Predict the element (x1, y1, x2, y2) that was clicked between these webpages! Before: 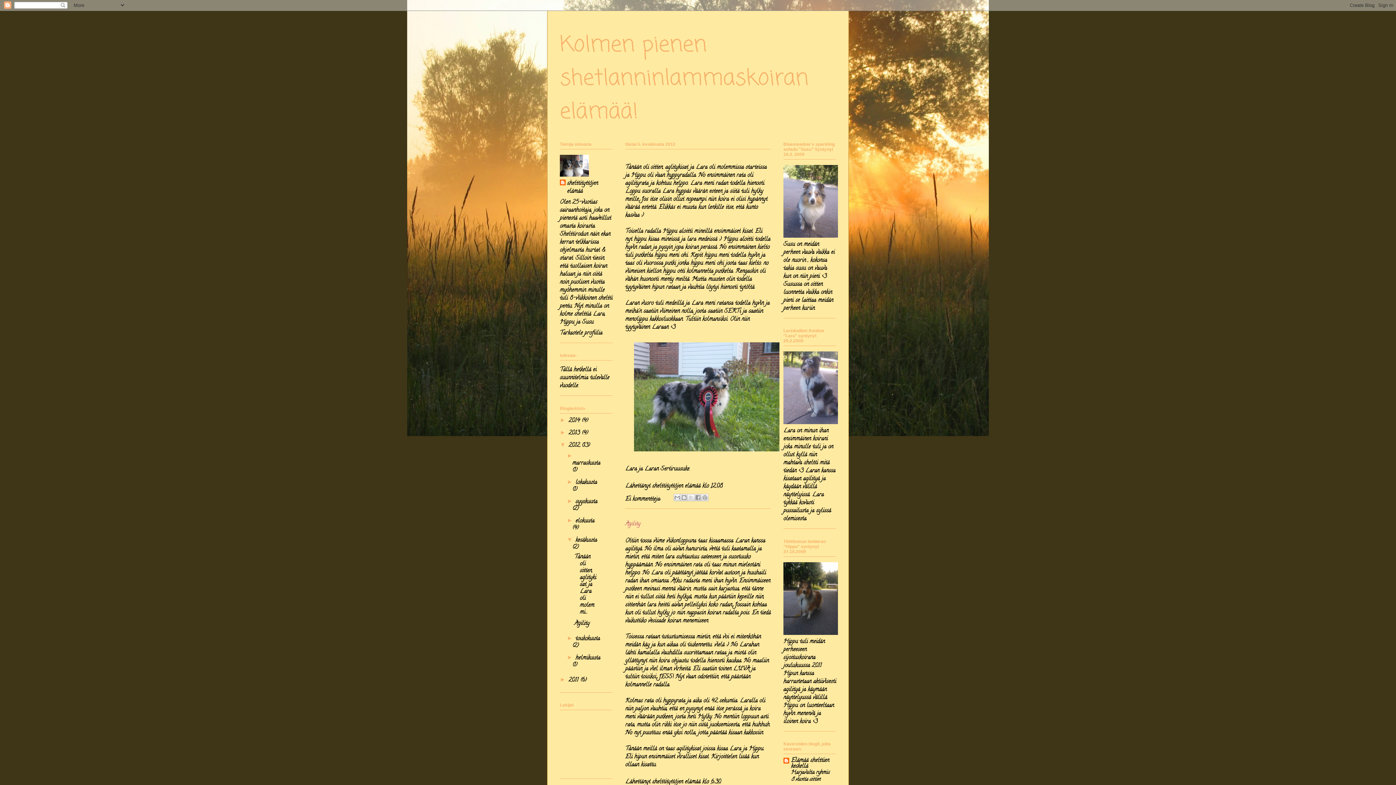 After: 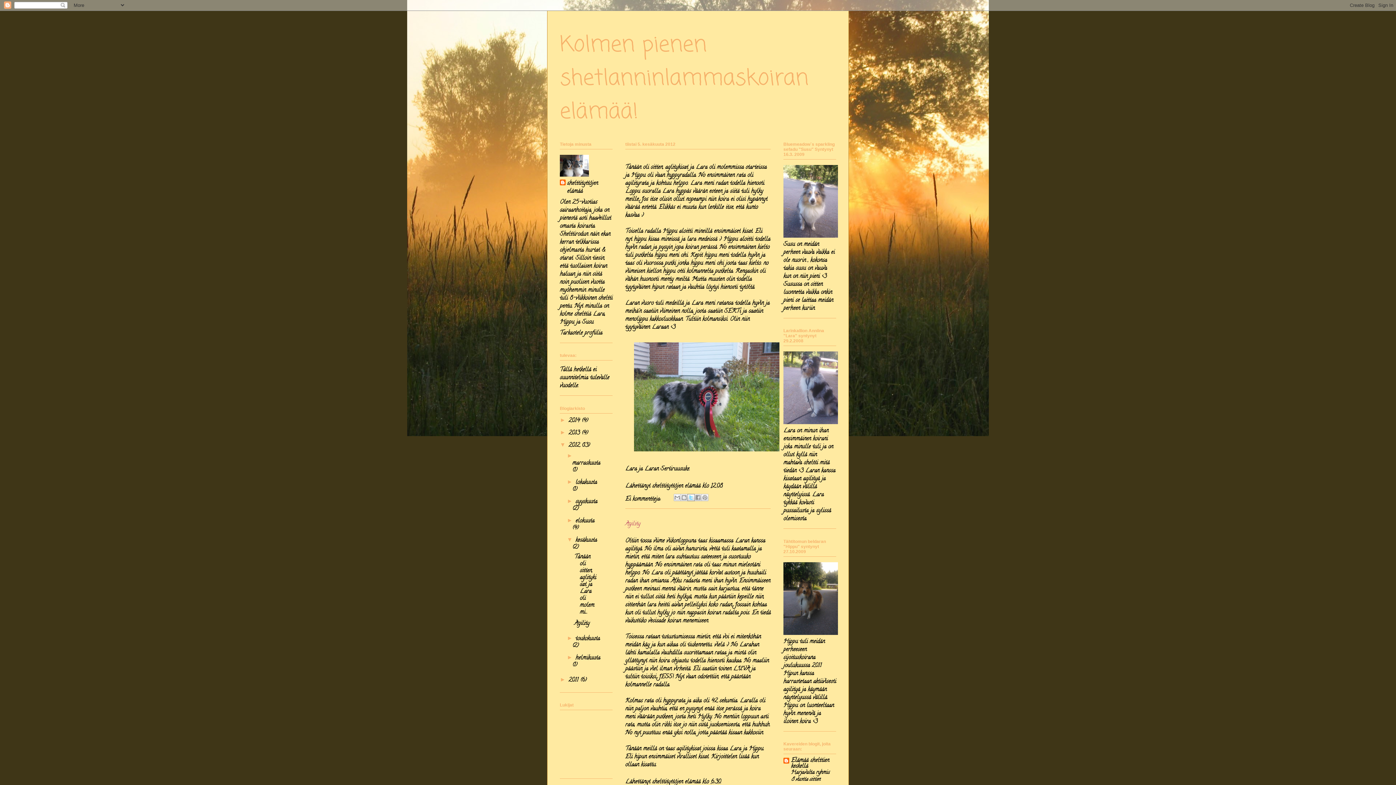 Action: label: Jaa X:ssä bbox: (687, 494, 694, 501)